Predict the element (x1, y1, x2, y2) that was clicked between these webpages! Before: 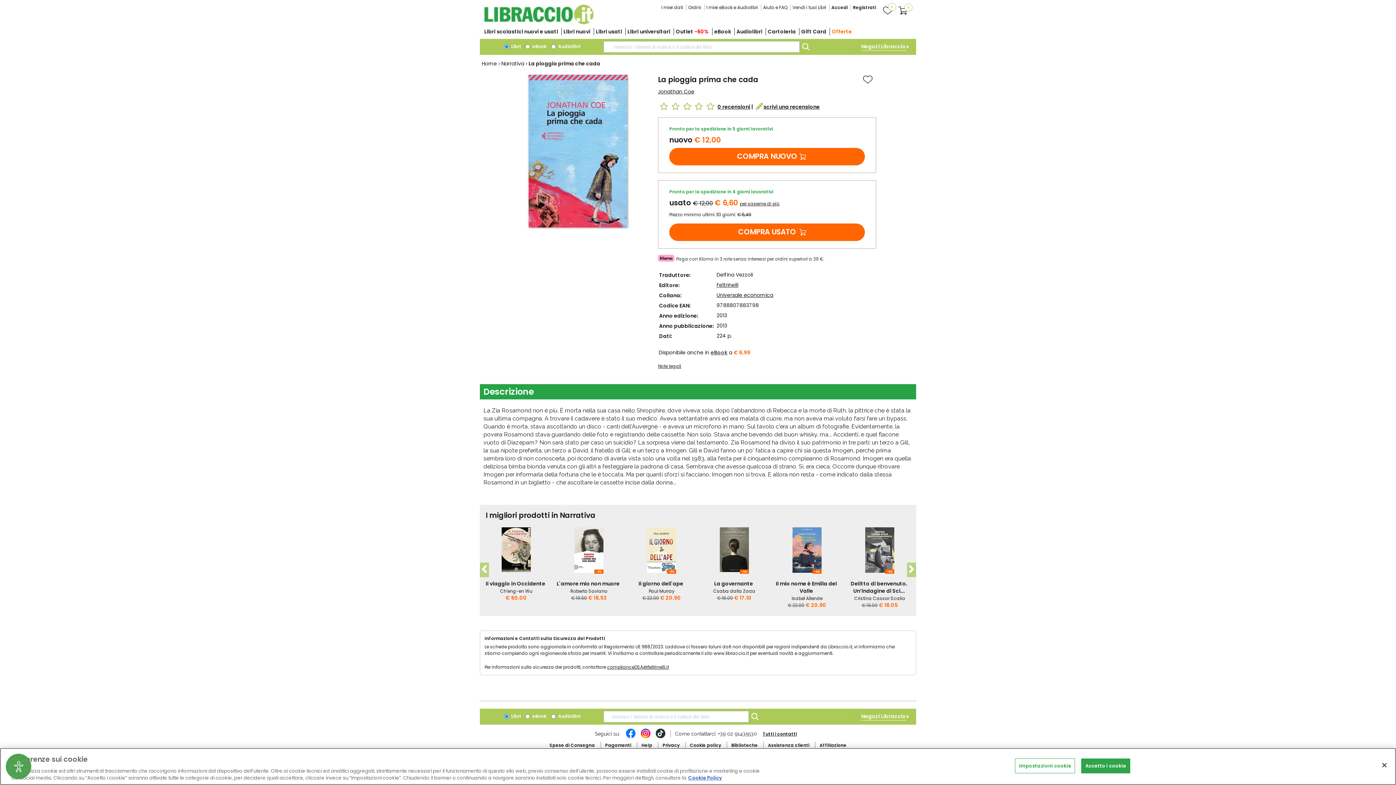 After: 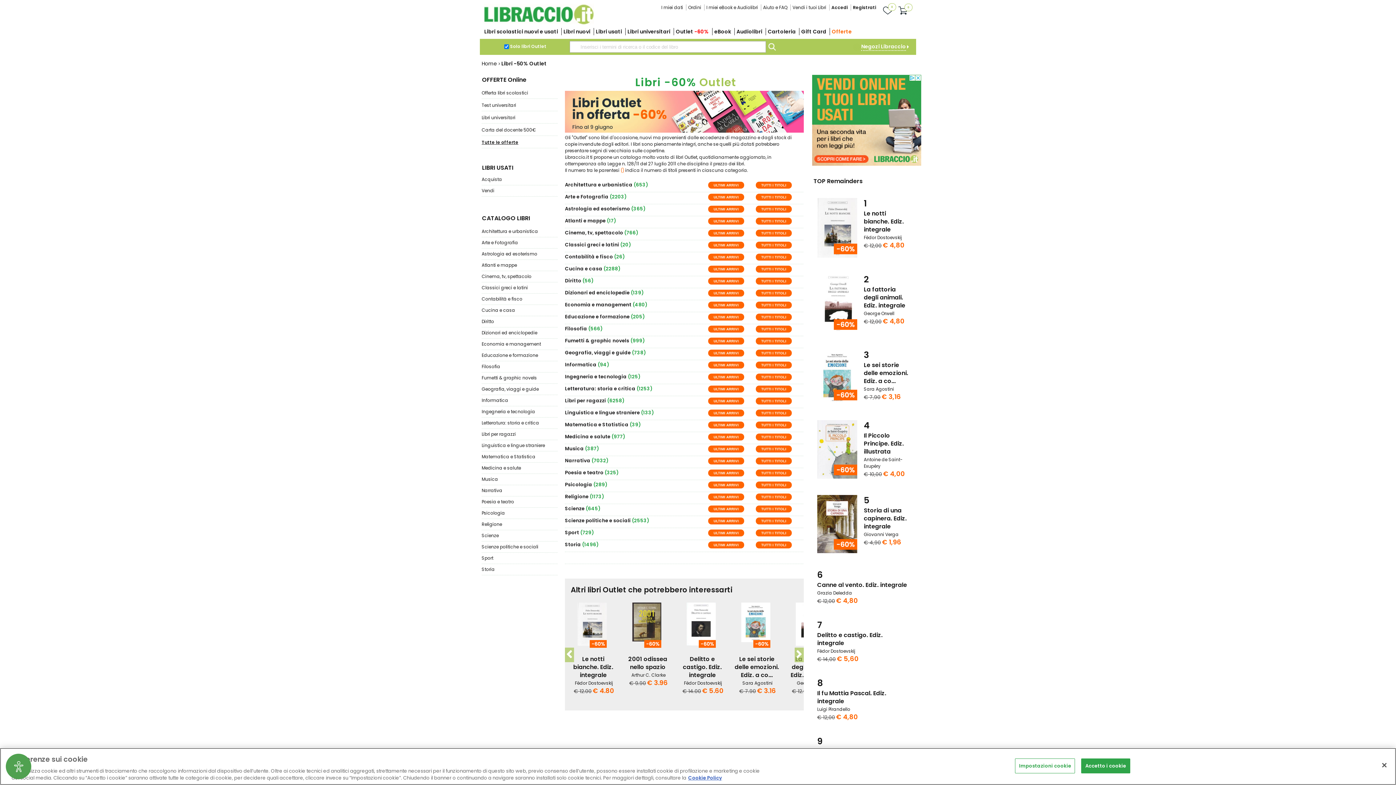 Action: bbox: (676, 28, 709, 35) label: Outlet -60%